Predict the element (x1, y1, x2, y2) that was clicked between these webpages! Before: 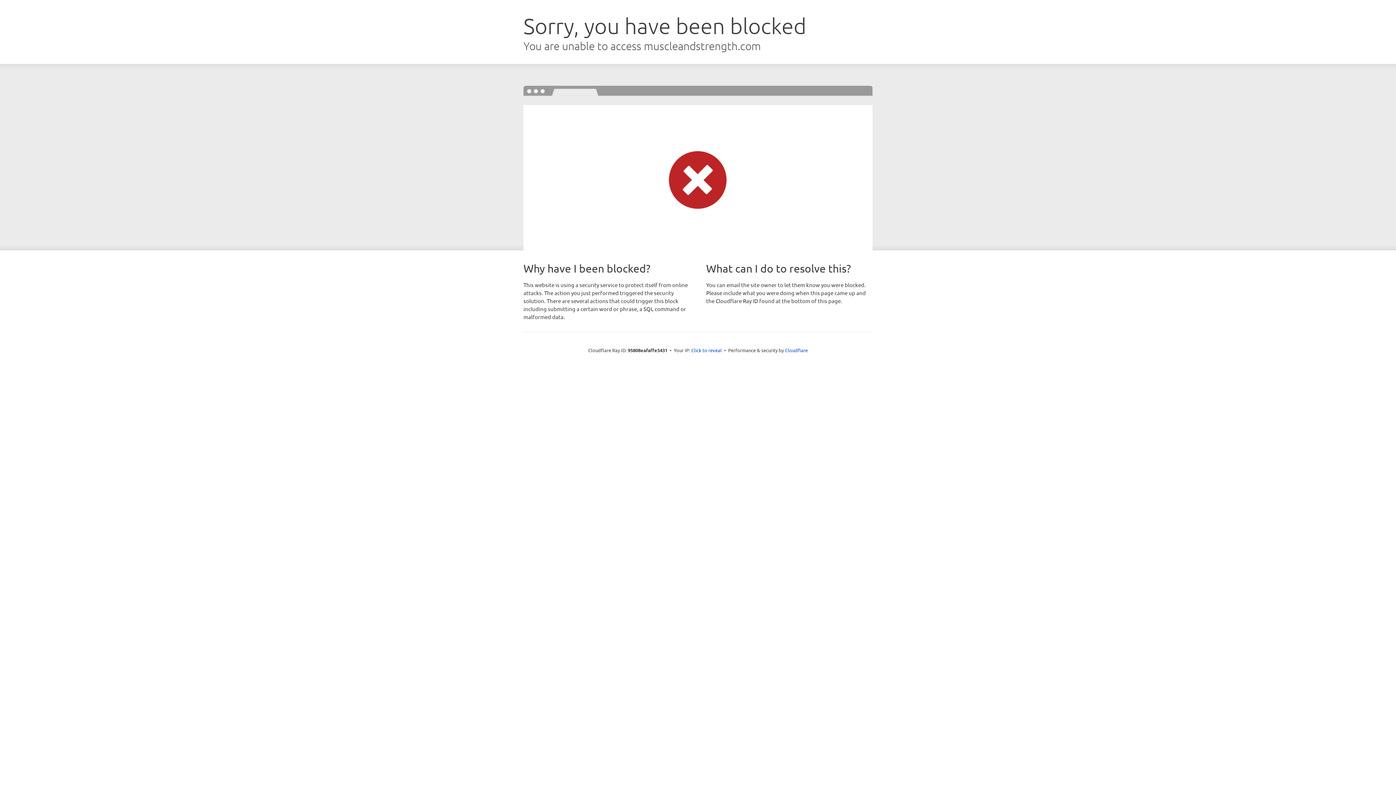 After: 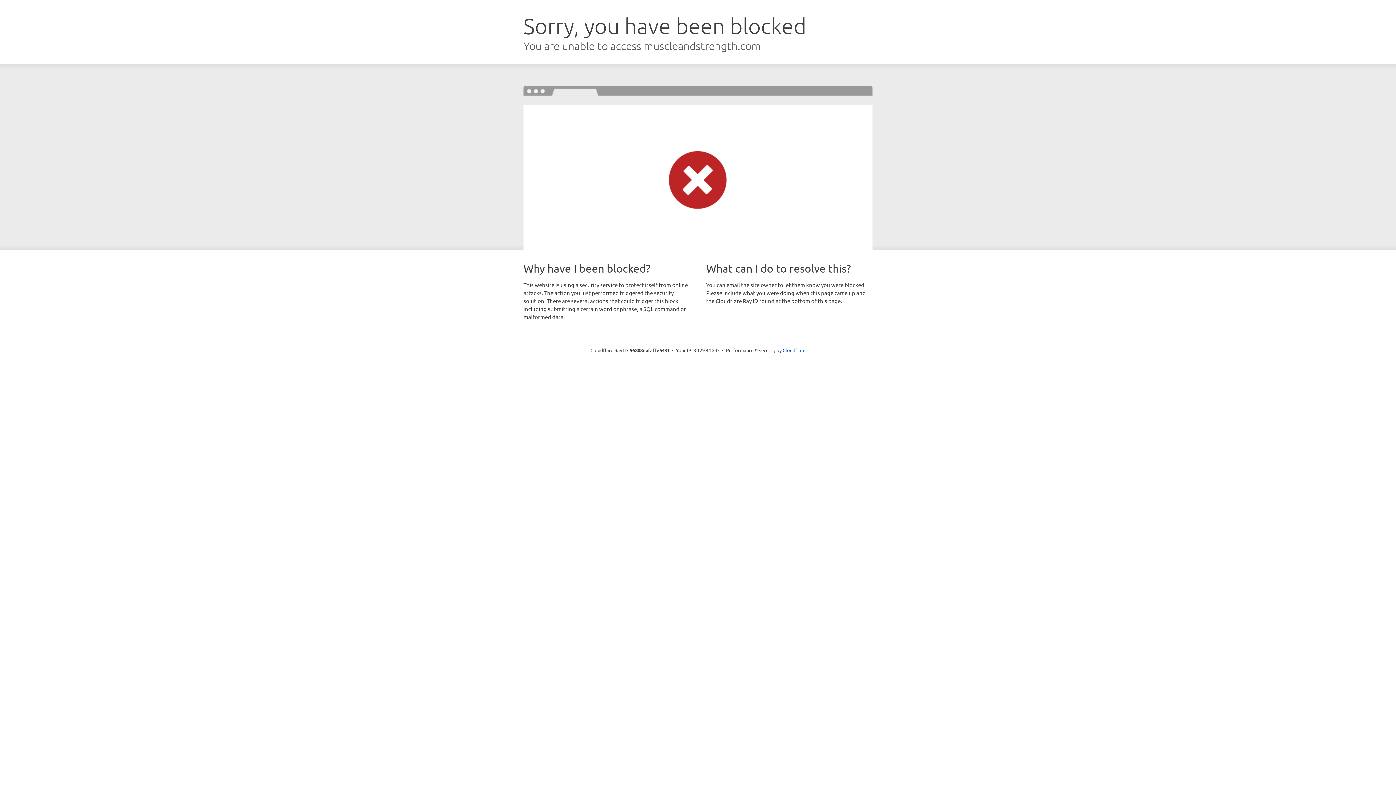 Action: bbox: (691, 346, 722, 353) label: Click to reveal